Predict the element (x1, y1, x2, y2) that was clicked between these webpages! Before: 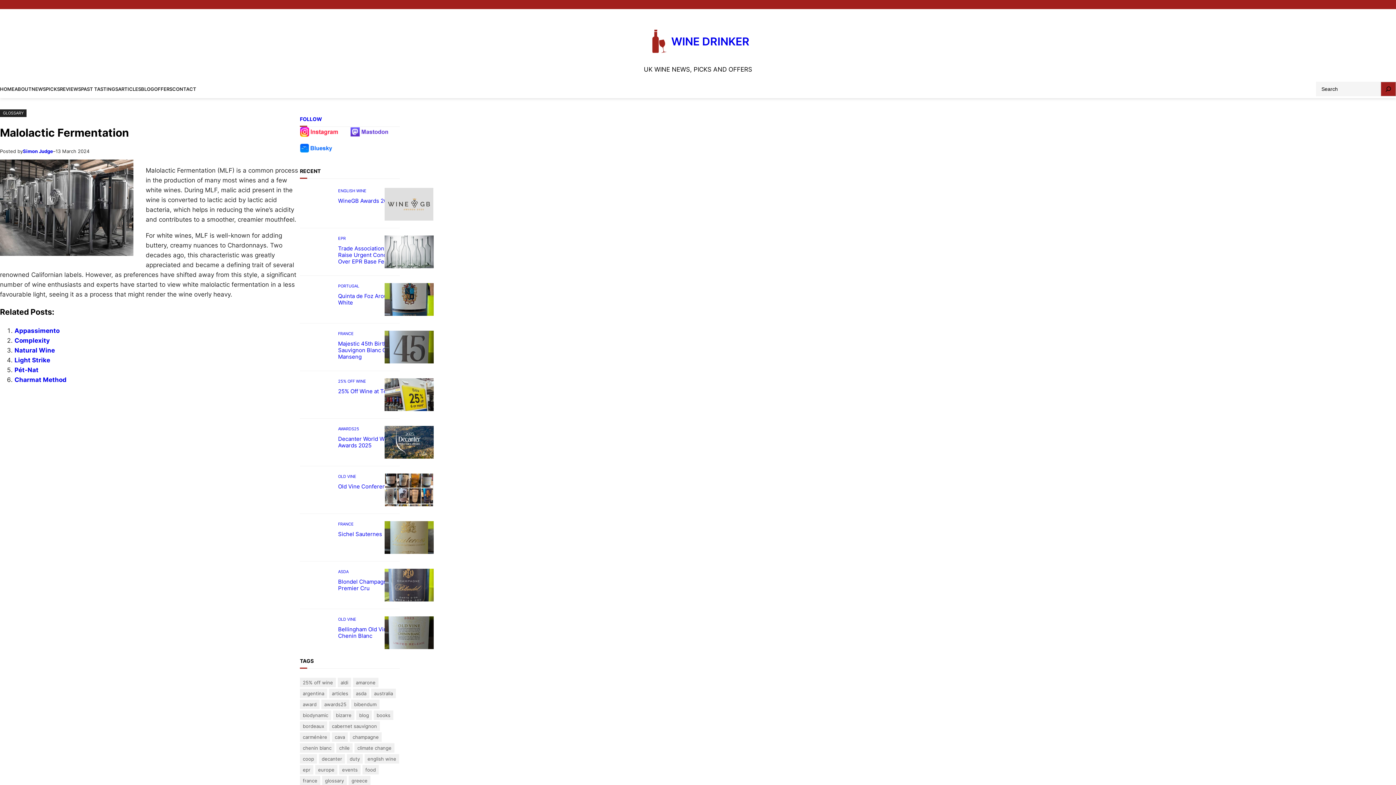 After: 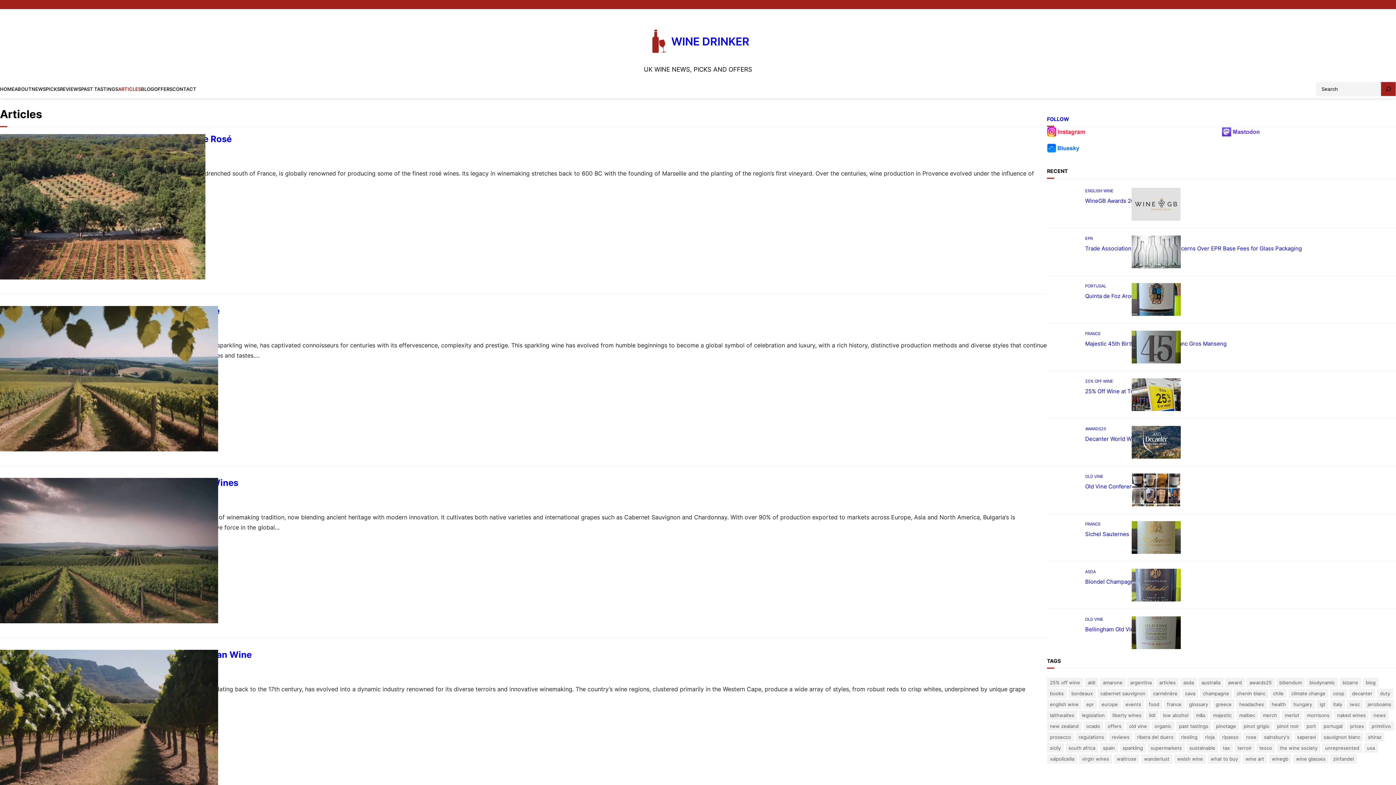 Action: bbox: (118, 81, 141, 96) label: ARTICLES